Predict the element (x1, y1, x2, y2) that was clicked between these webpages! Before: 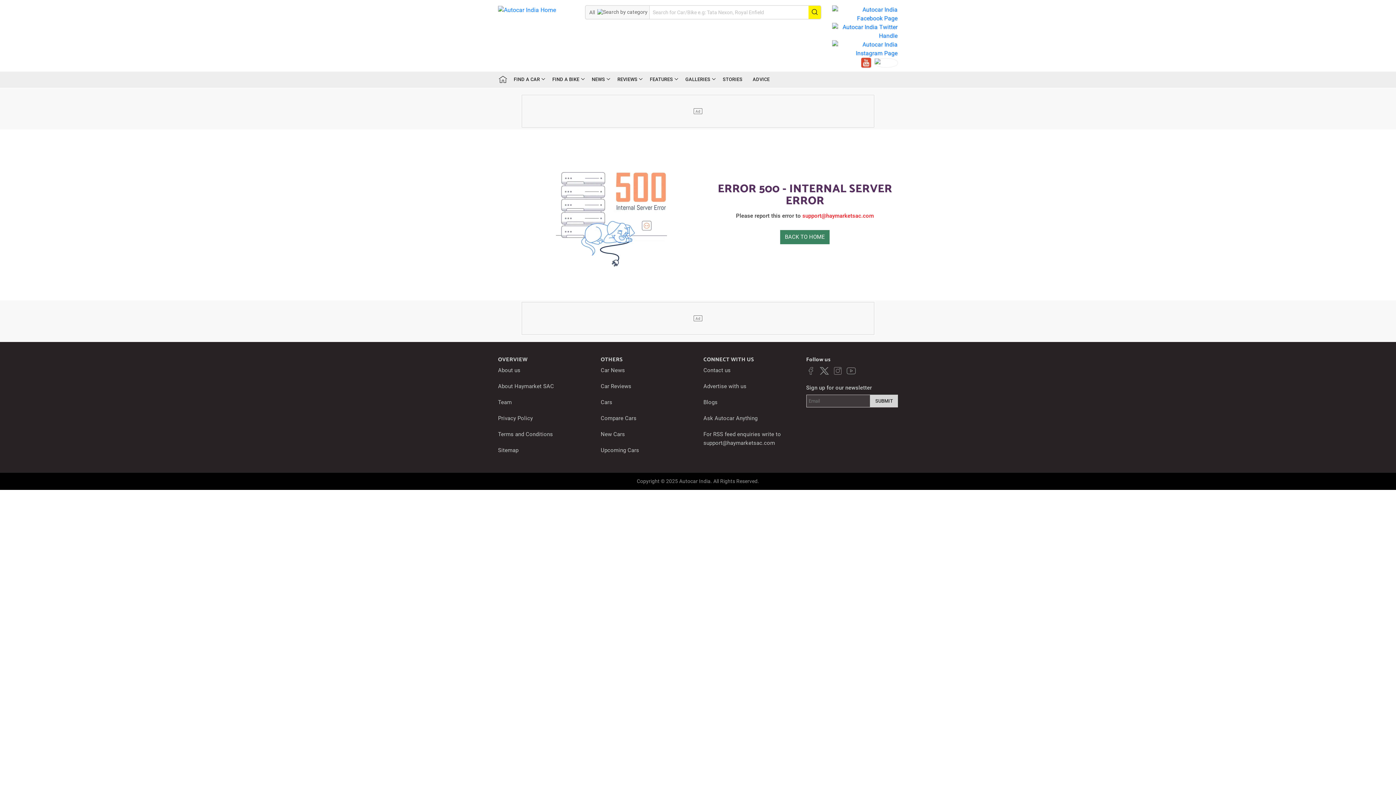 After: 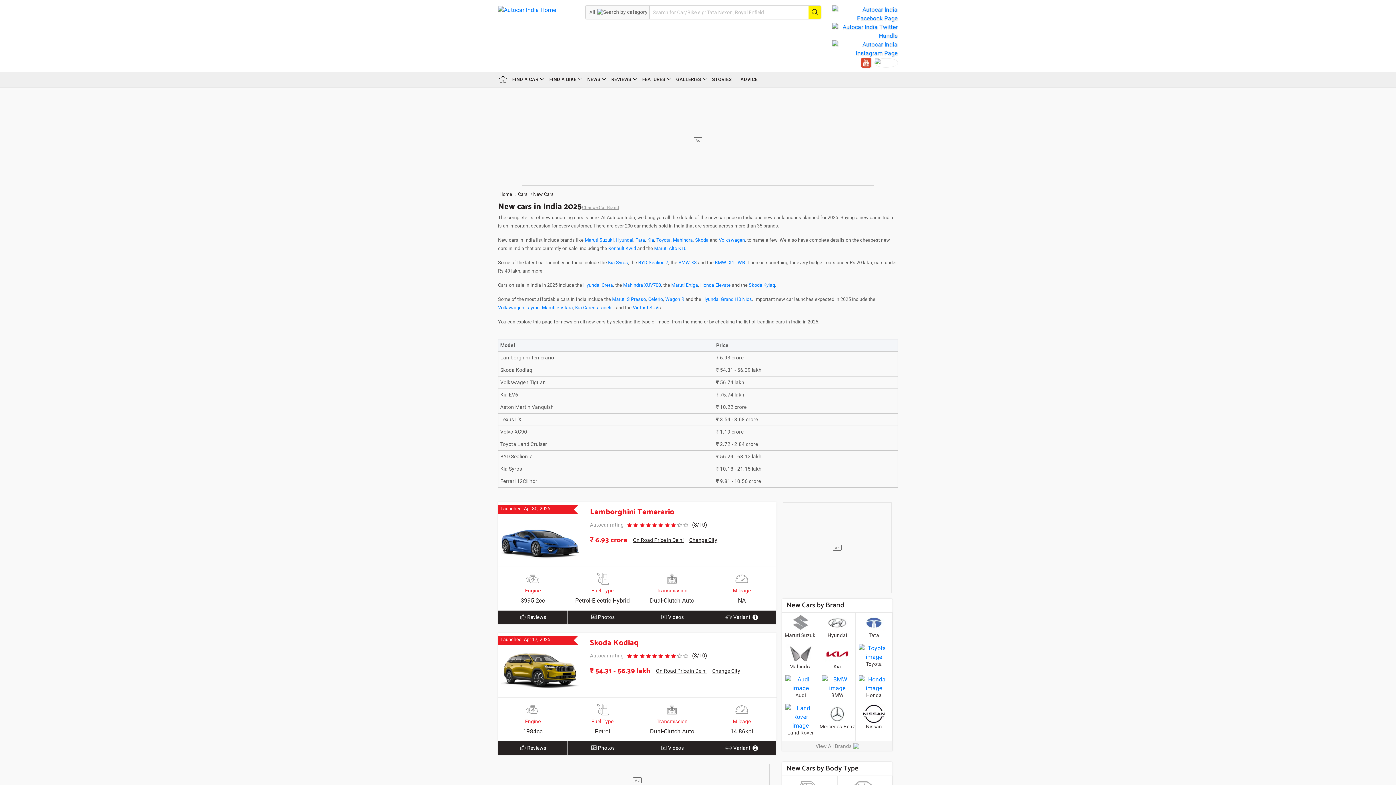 Action: bbox: (600, 431, 625, 437) label: New Cars